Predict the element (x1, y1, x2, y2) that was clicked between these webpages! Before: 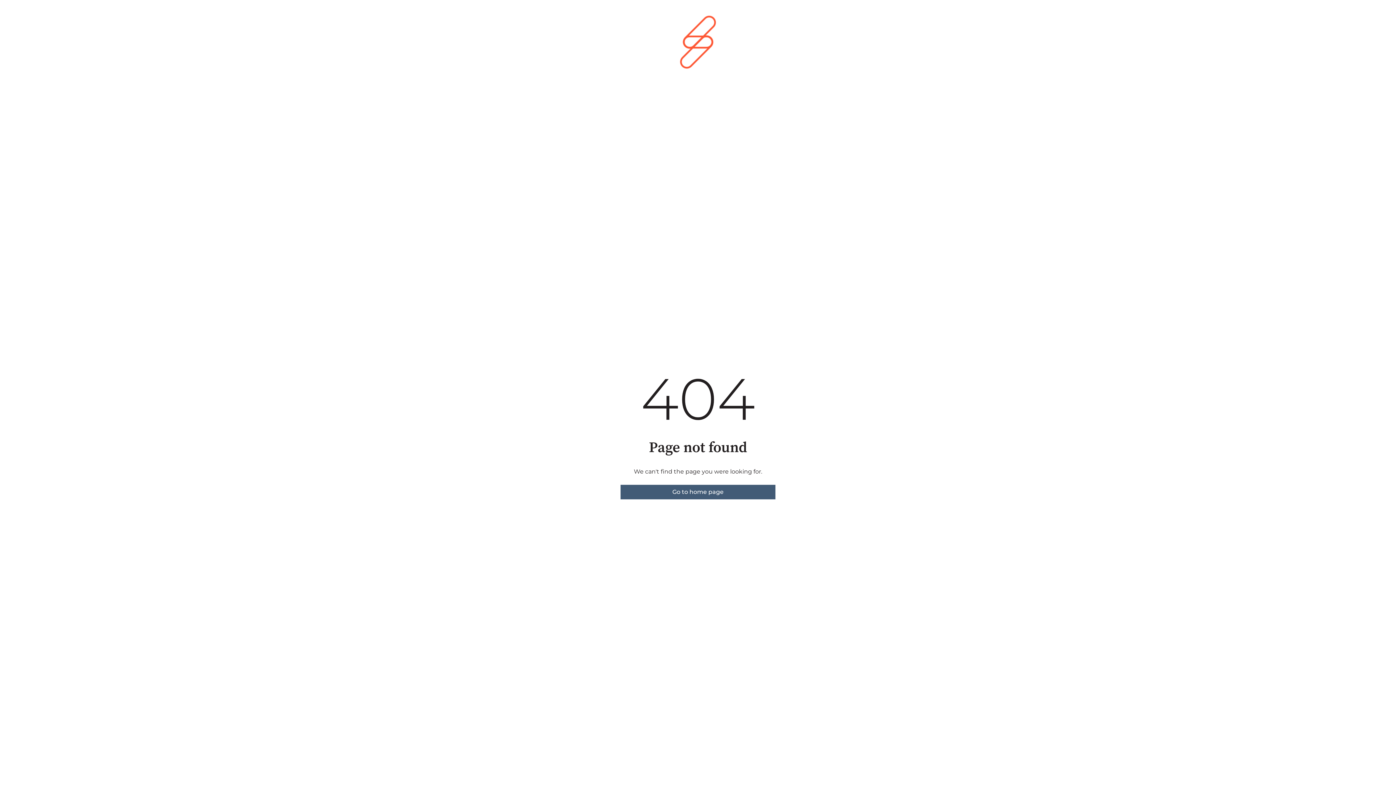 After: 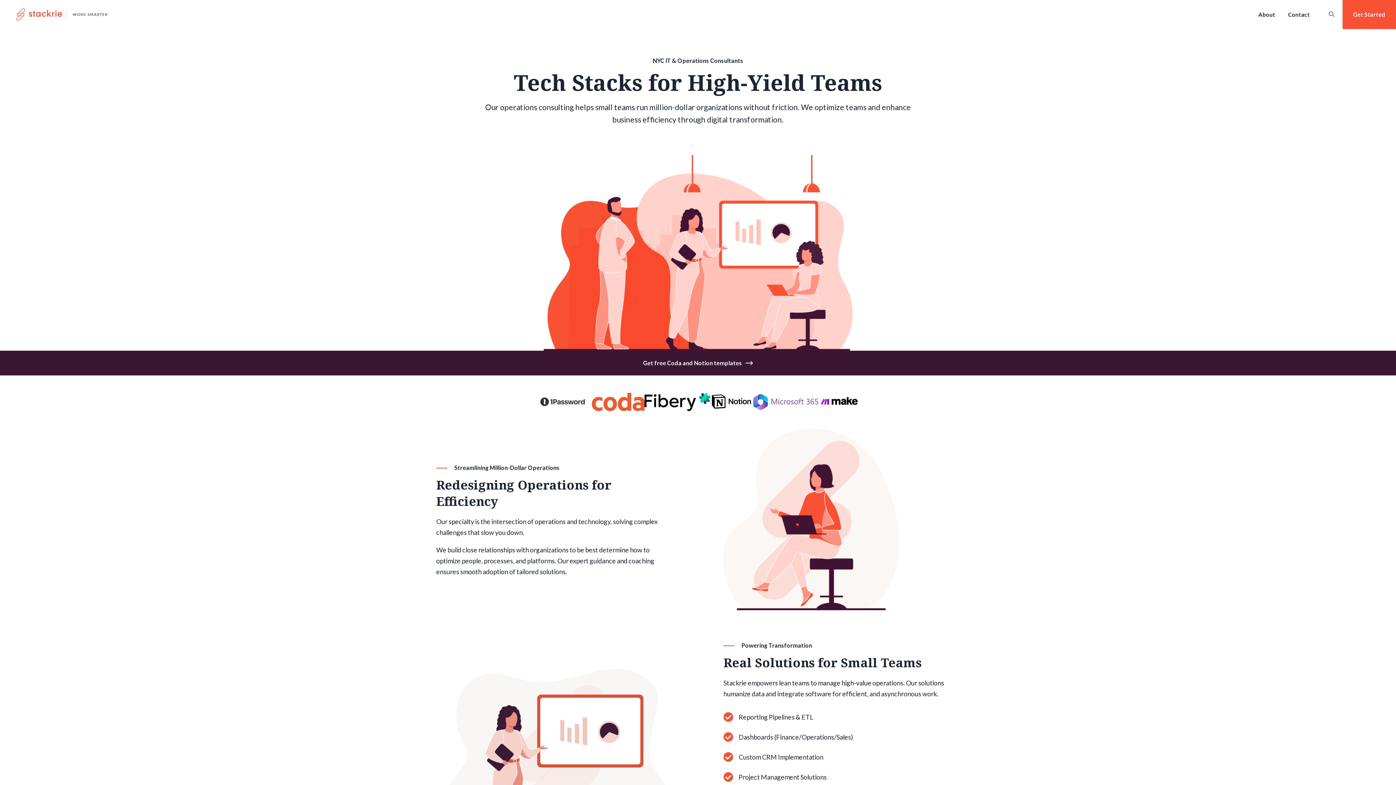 Action: label: Go to home page bbox: (620, 485, 775, 499)